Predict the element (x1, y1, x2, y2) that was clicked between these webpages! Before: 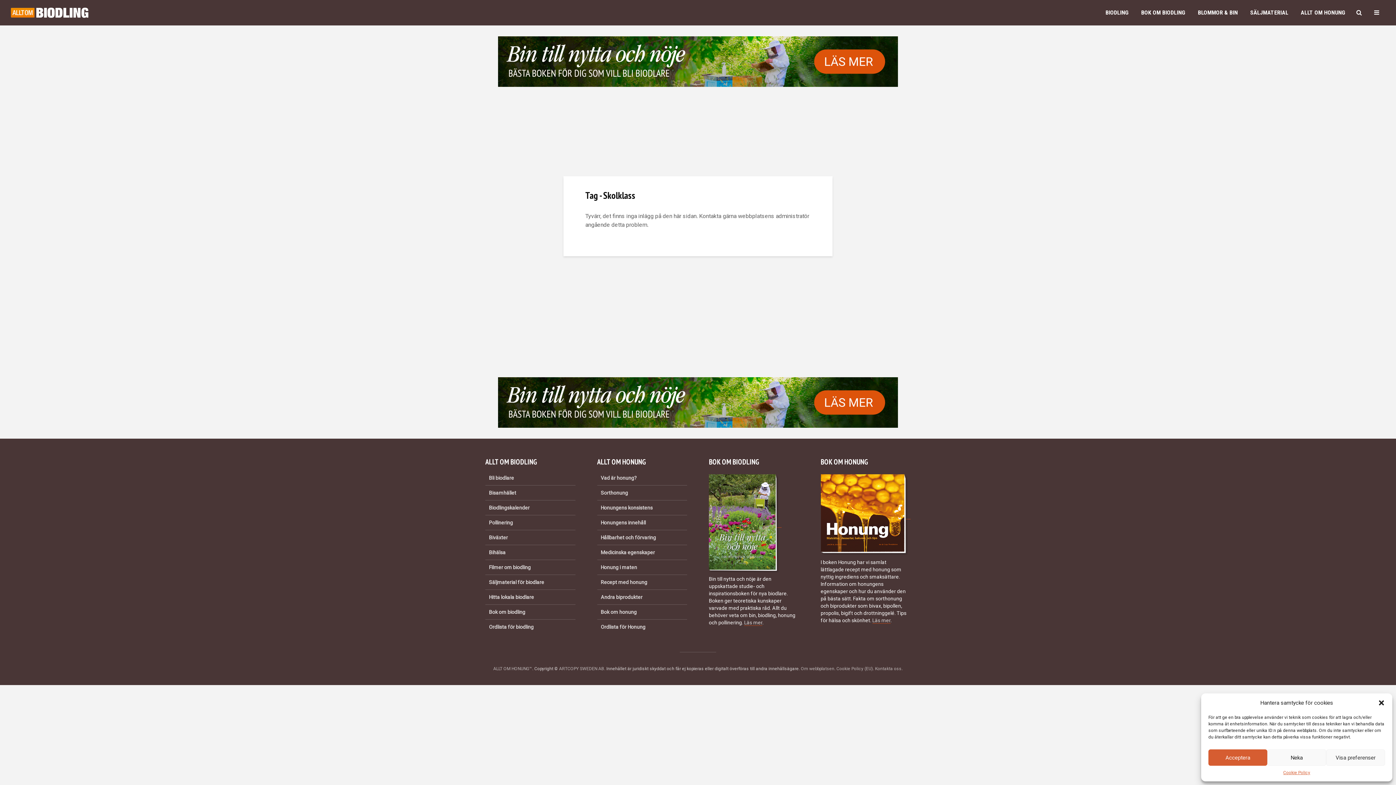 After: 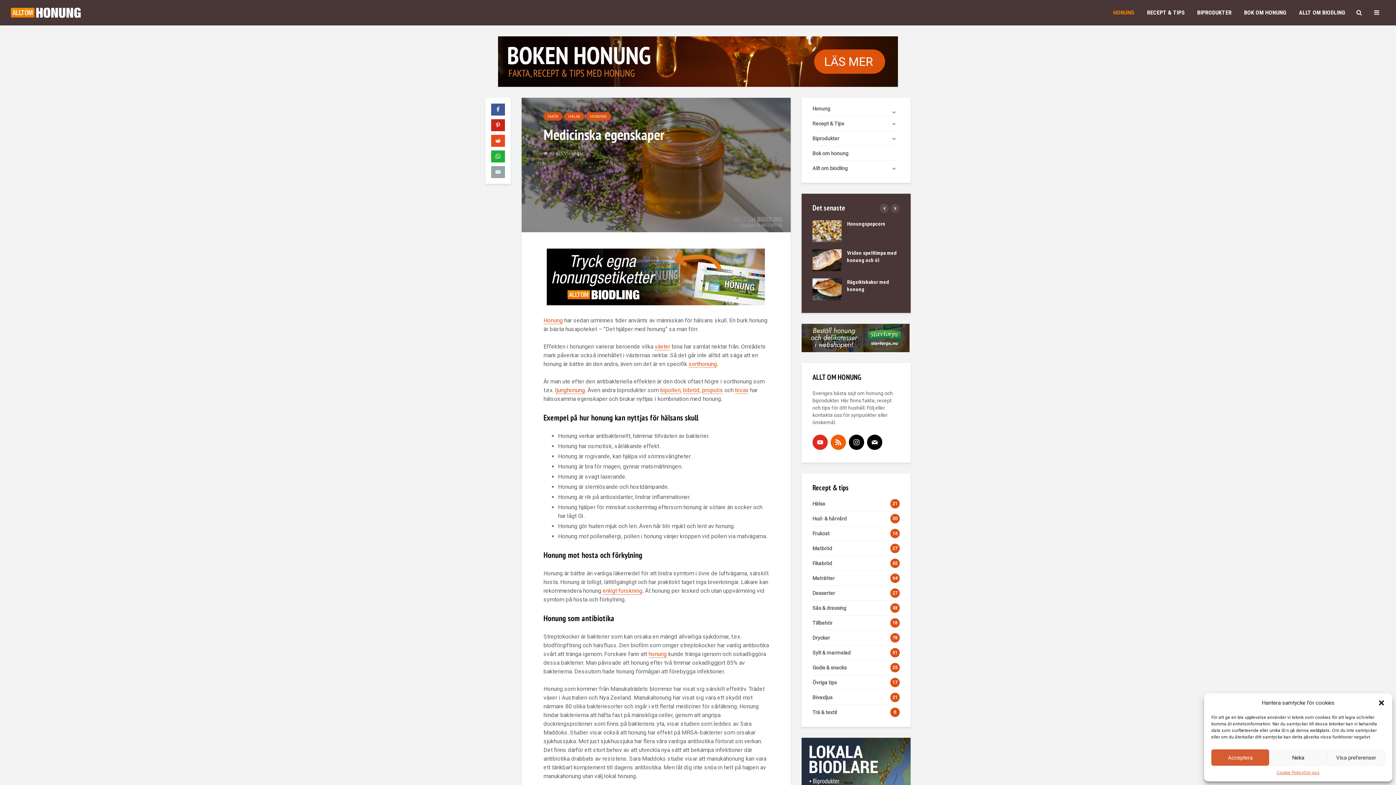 Action: bbox: (597, 545, 687, 560) label: Medicinska egenskaper